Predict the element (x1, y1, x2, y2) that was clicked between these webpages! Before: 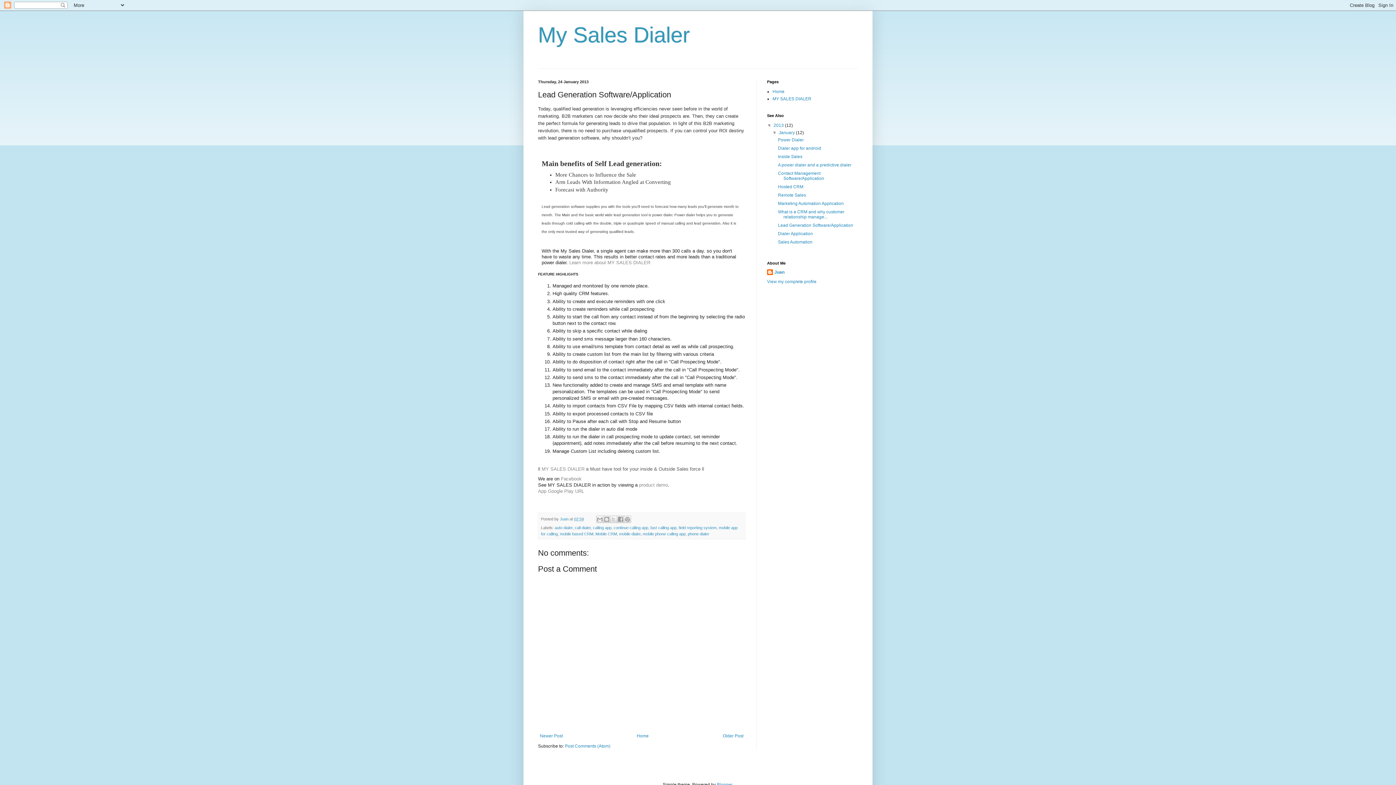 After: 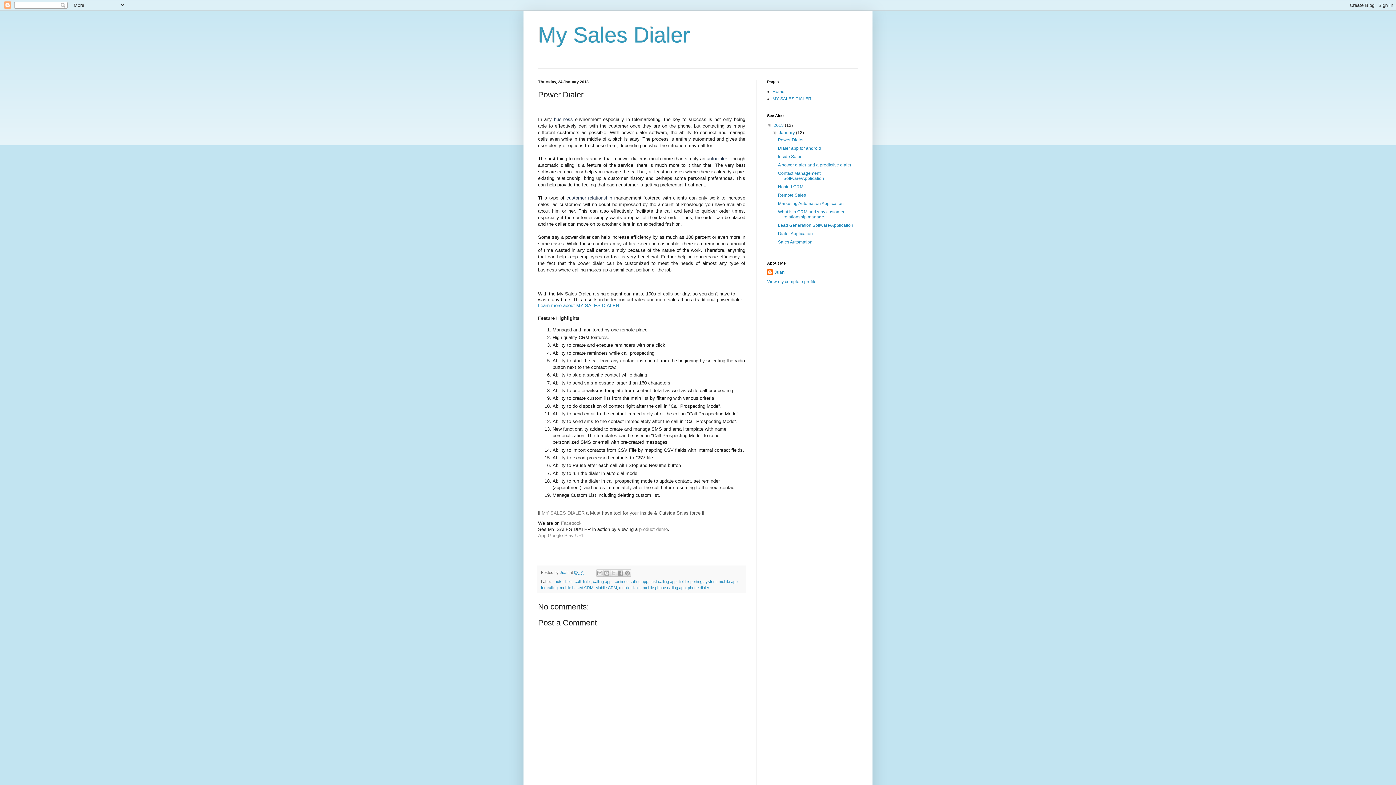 Action: label: Power Dialer bbox: (778, 137, 803, 142)